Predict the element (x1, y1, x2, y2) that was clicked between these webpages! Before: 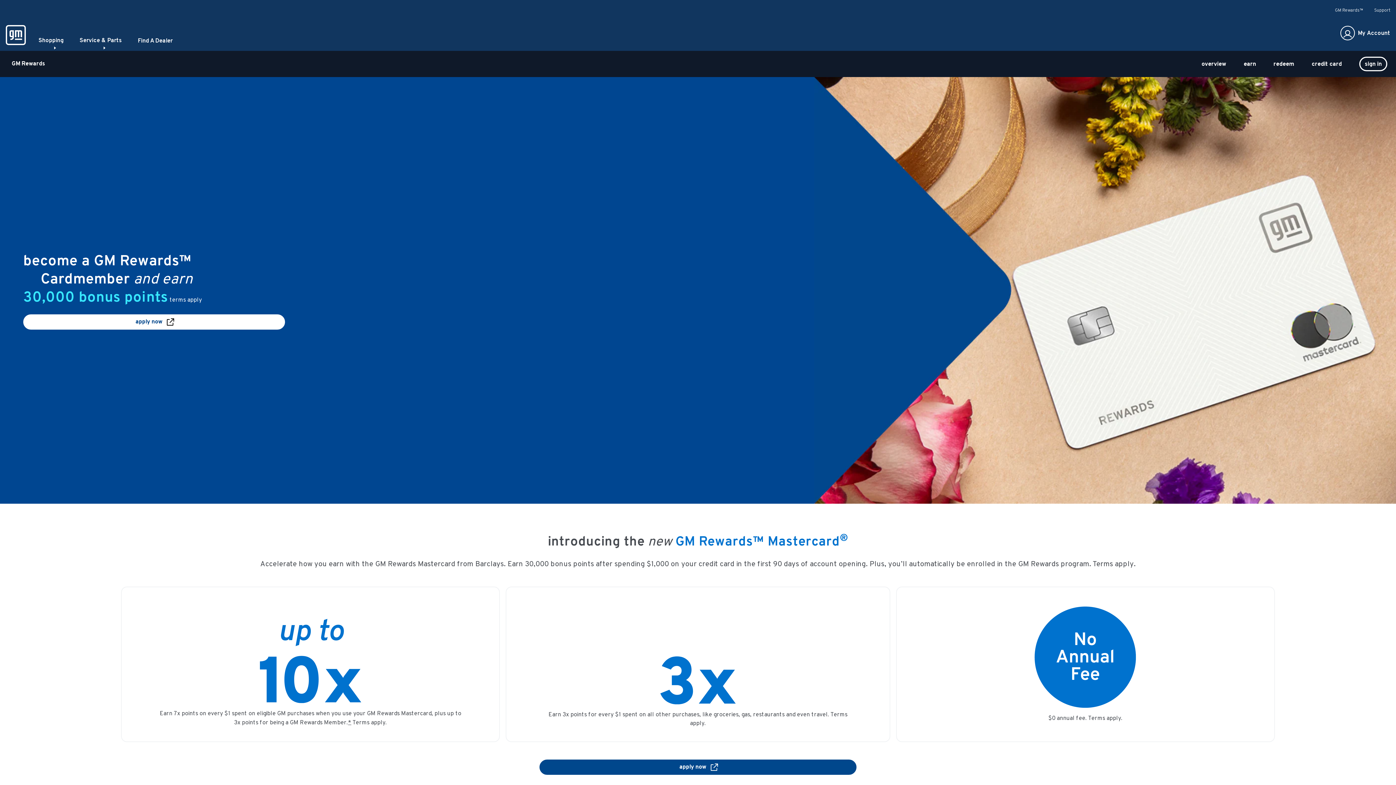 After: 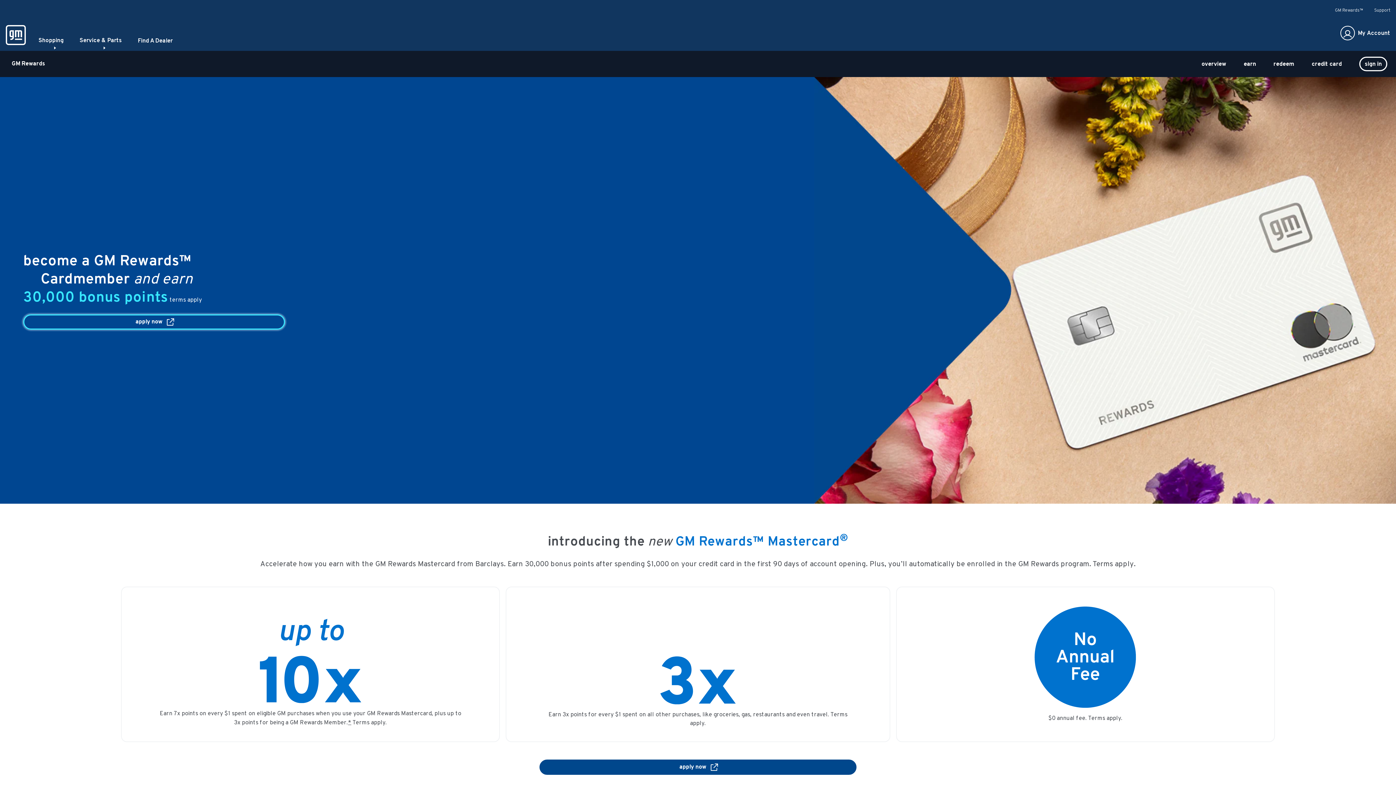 Action: bbox: (23, 314, 285, 329) label: apply now 